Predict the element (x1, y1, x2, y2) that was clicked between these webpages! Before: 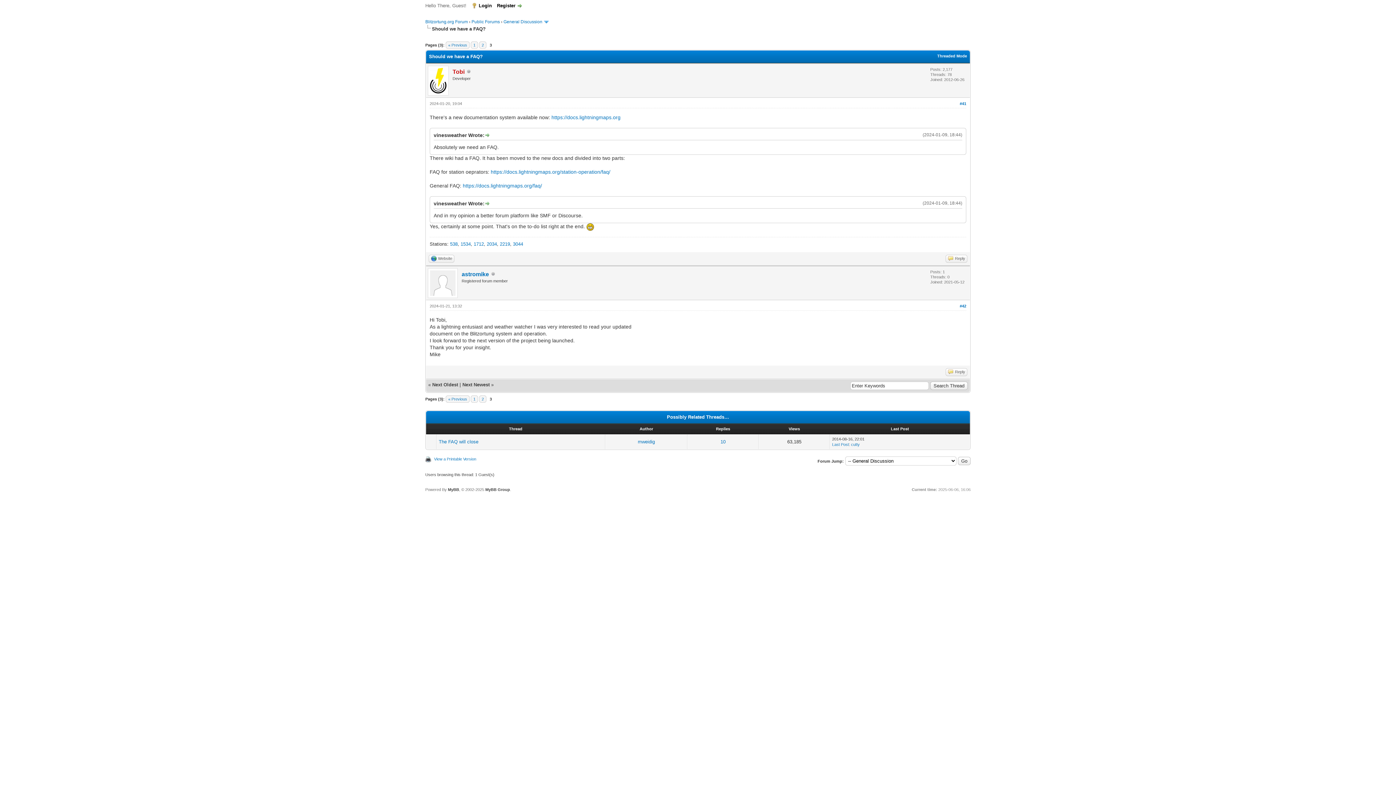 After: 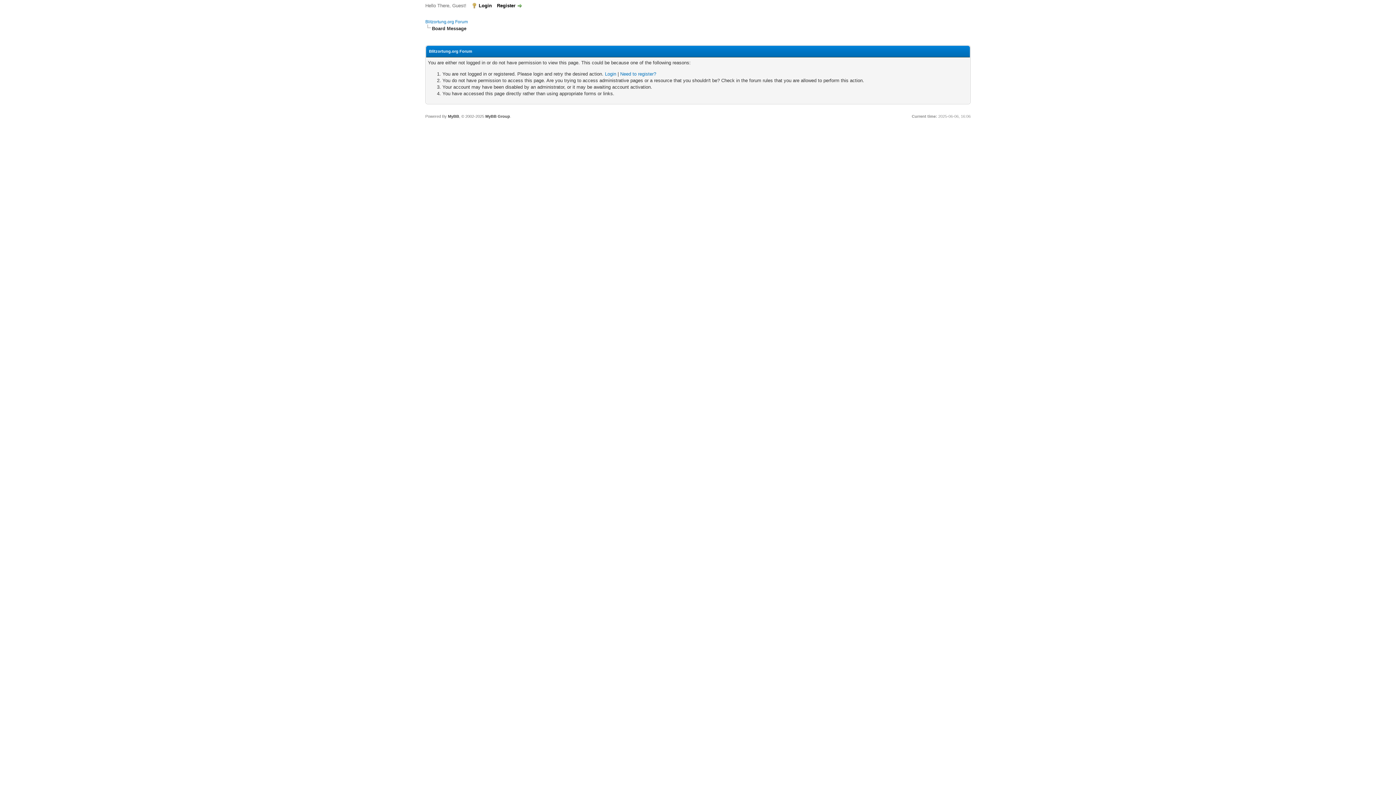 Action: label: mweidig bbox: (638, 439, 655, 444)